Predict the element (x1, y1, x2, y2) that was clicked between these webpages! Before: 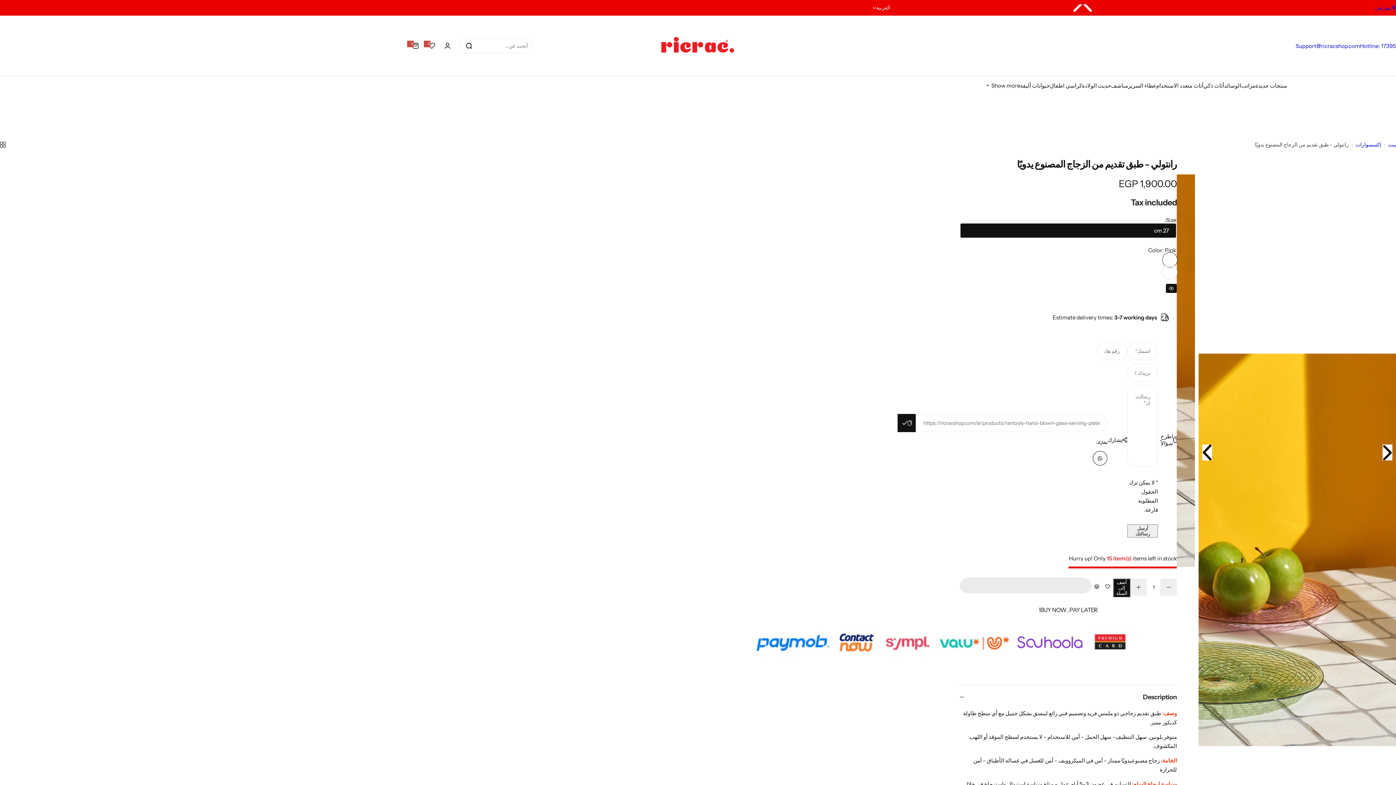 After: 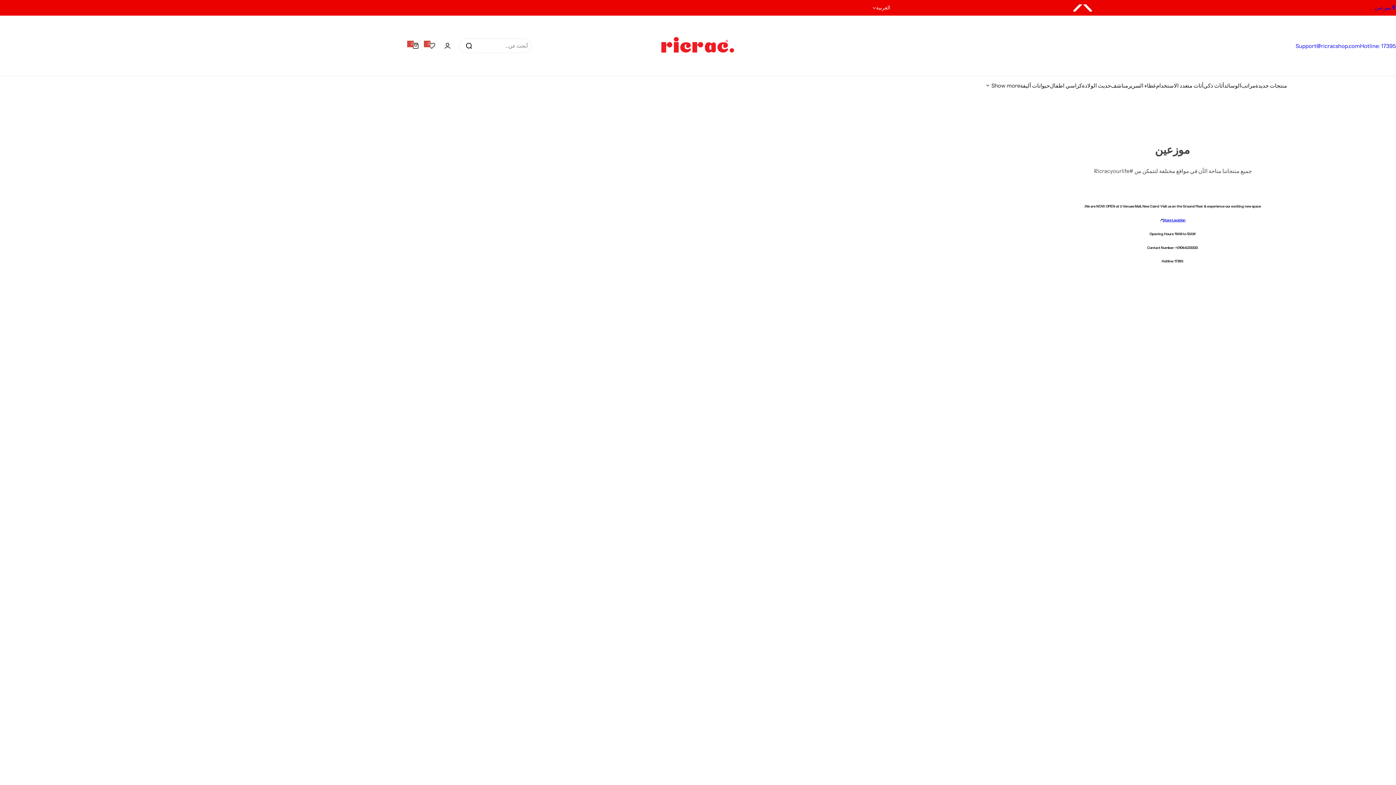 Action: bbox: (1375, 3, 1396, 12) label:  موزعين